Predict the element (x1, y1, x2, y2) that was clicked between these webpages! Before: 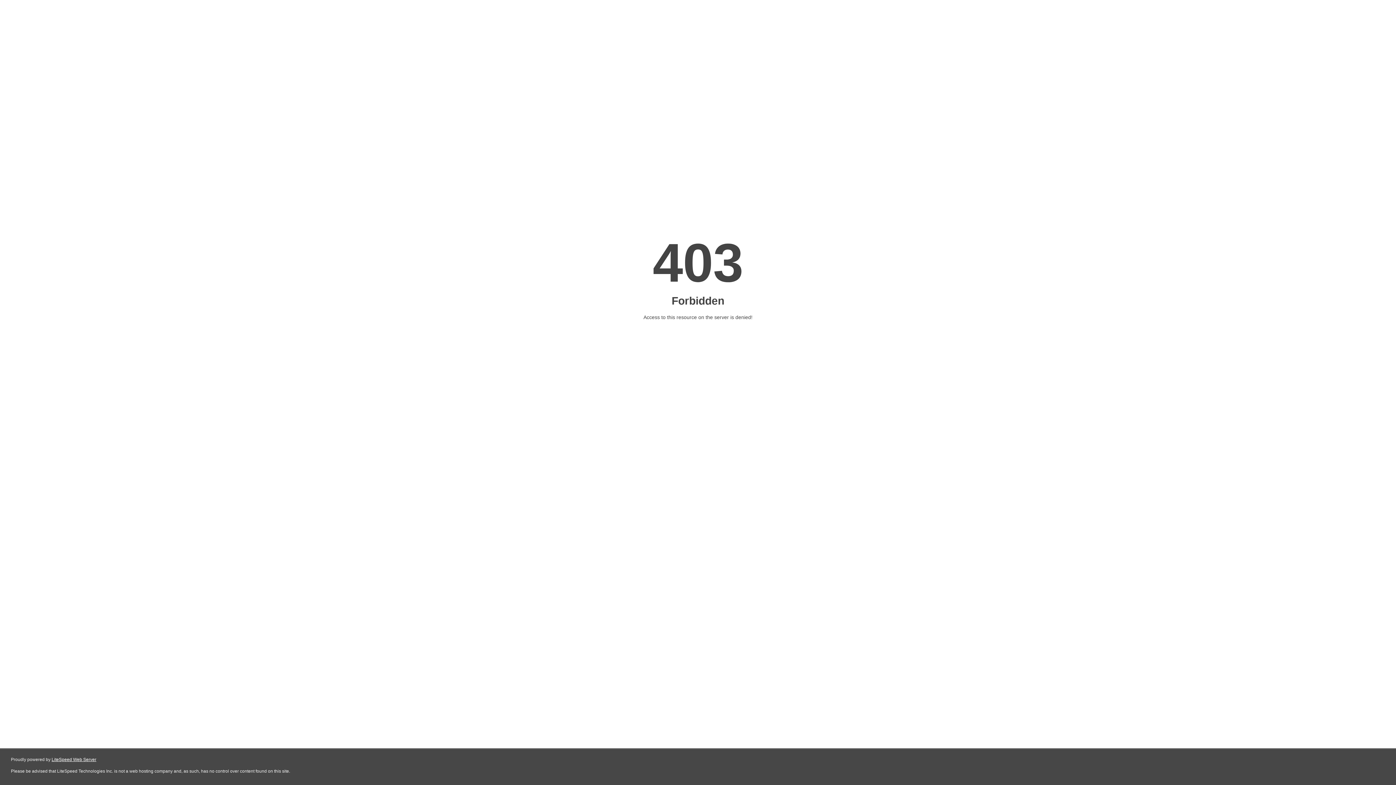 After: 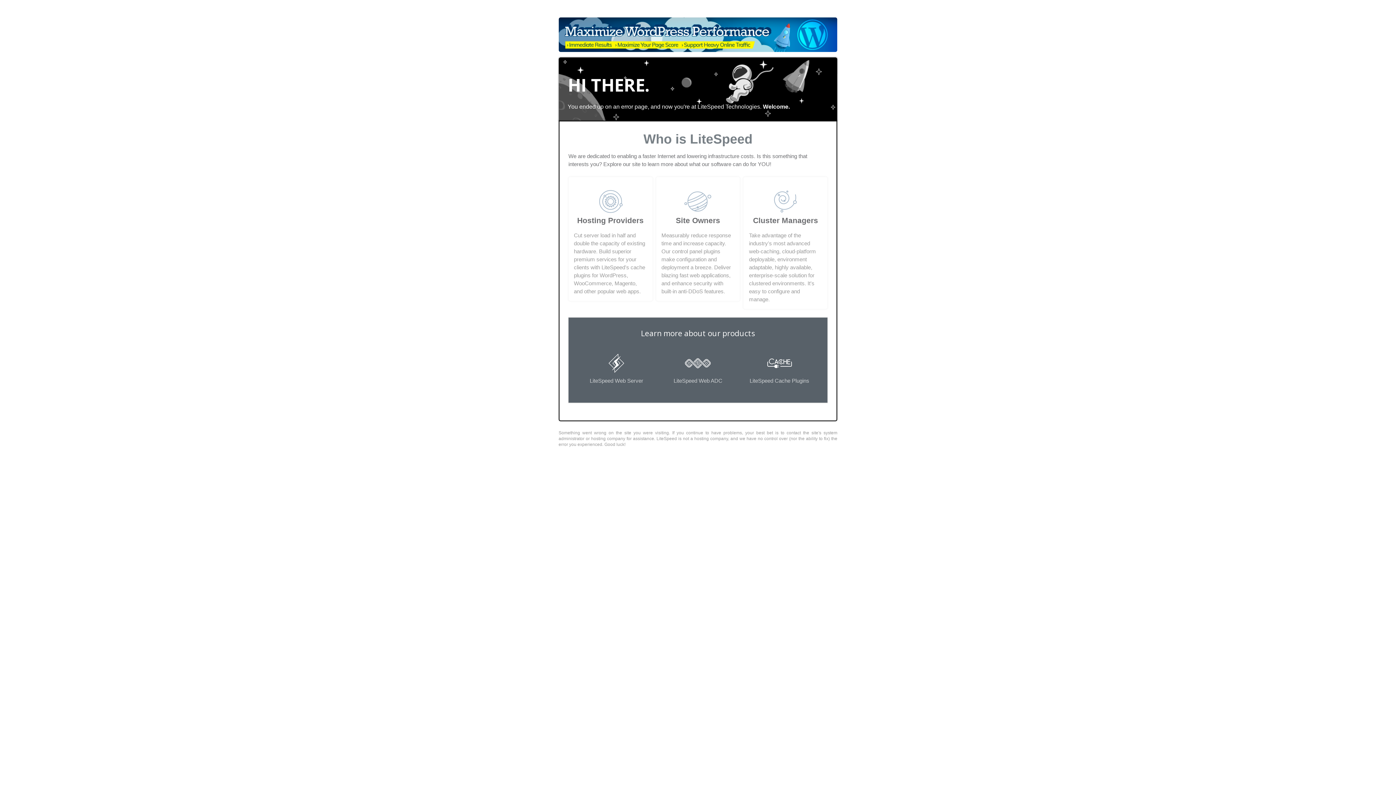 Action: bbox: (51, 757, 96, 762) label: LiteSpeed Web Server